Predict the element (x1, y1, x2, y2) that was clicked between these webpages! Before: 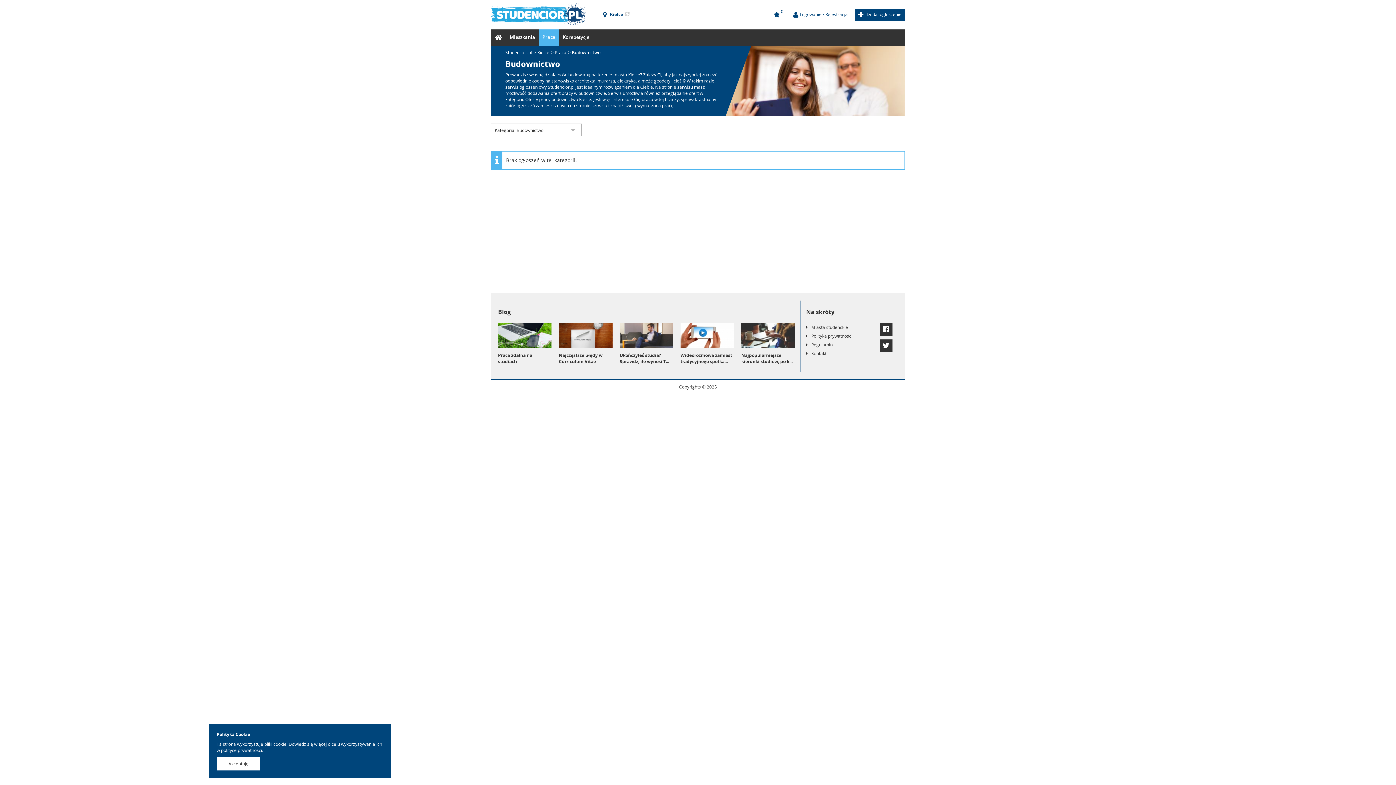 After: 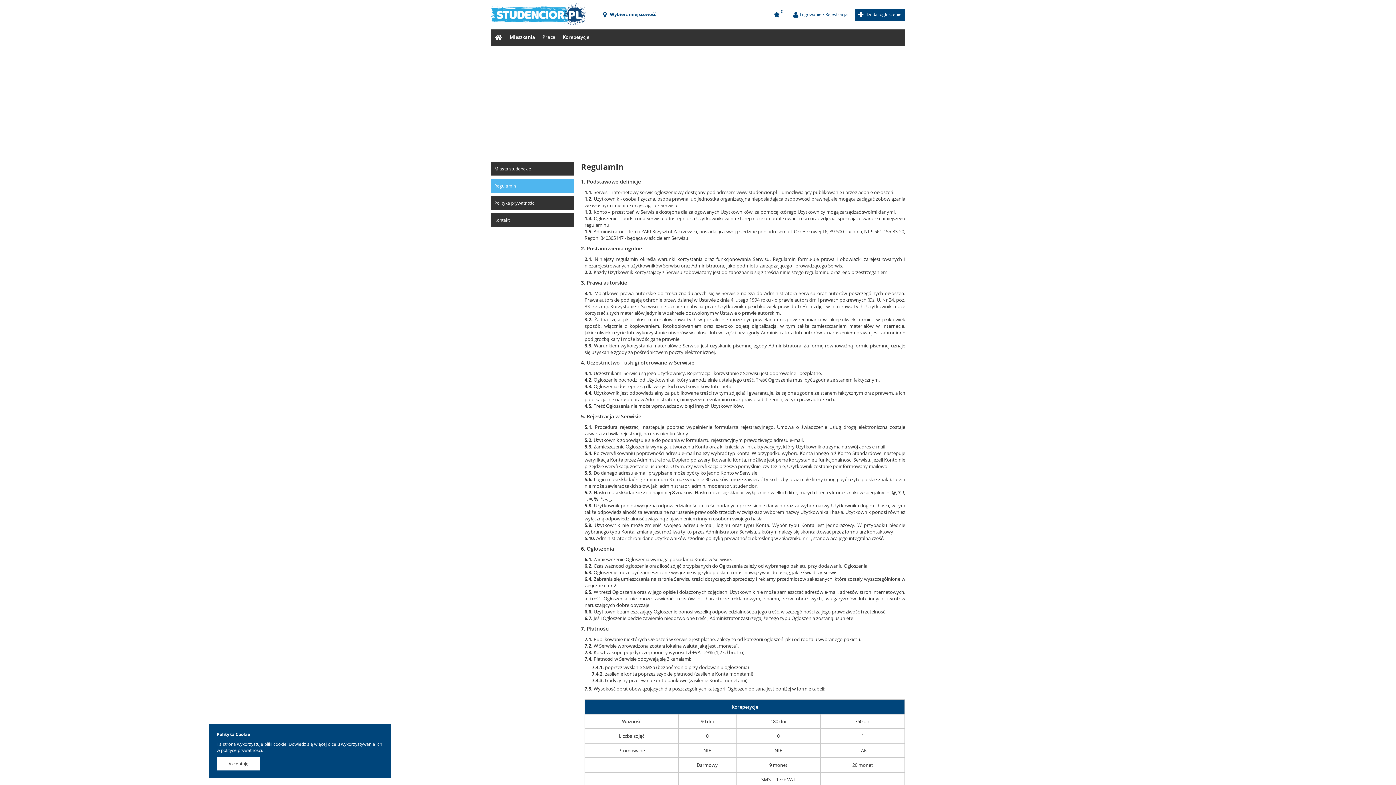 Action: bbox: (806, 340, 880, 349) label: Regulamin